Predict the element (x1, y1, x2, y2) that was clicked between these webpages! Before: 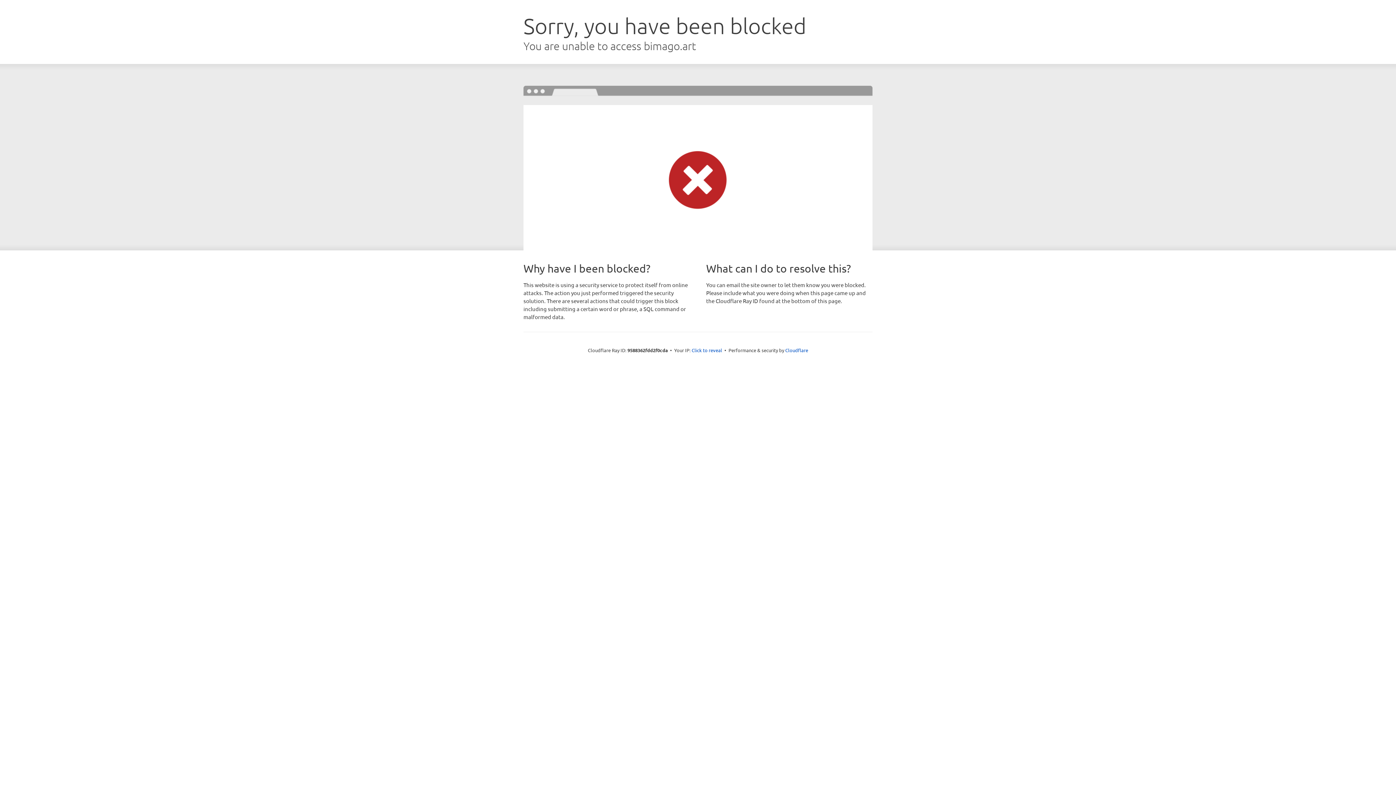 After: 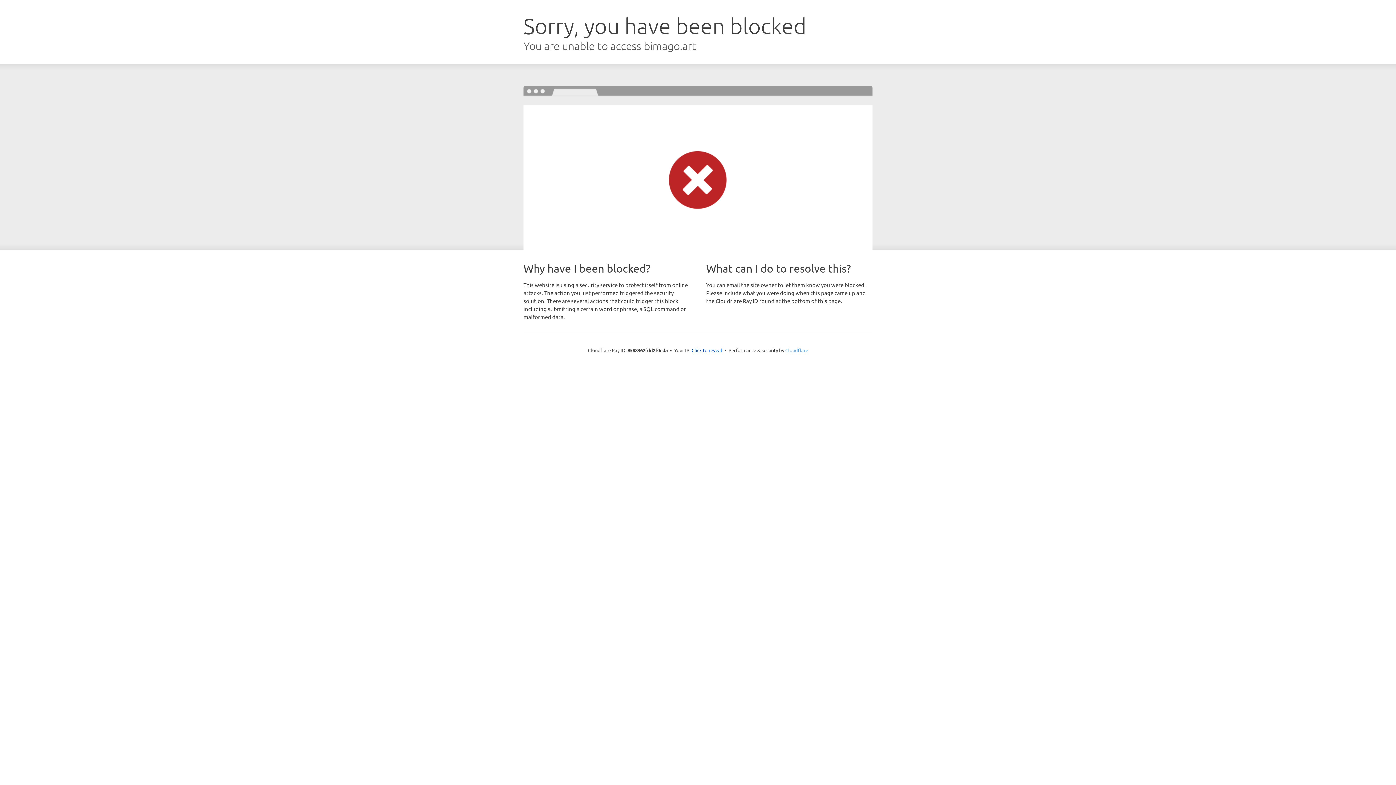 Action: bbox: (785, 347, 808, 353) label: Cloudflare